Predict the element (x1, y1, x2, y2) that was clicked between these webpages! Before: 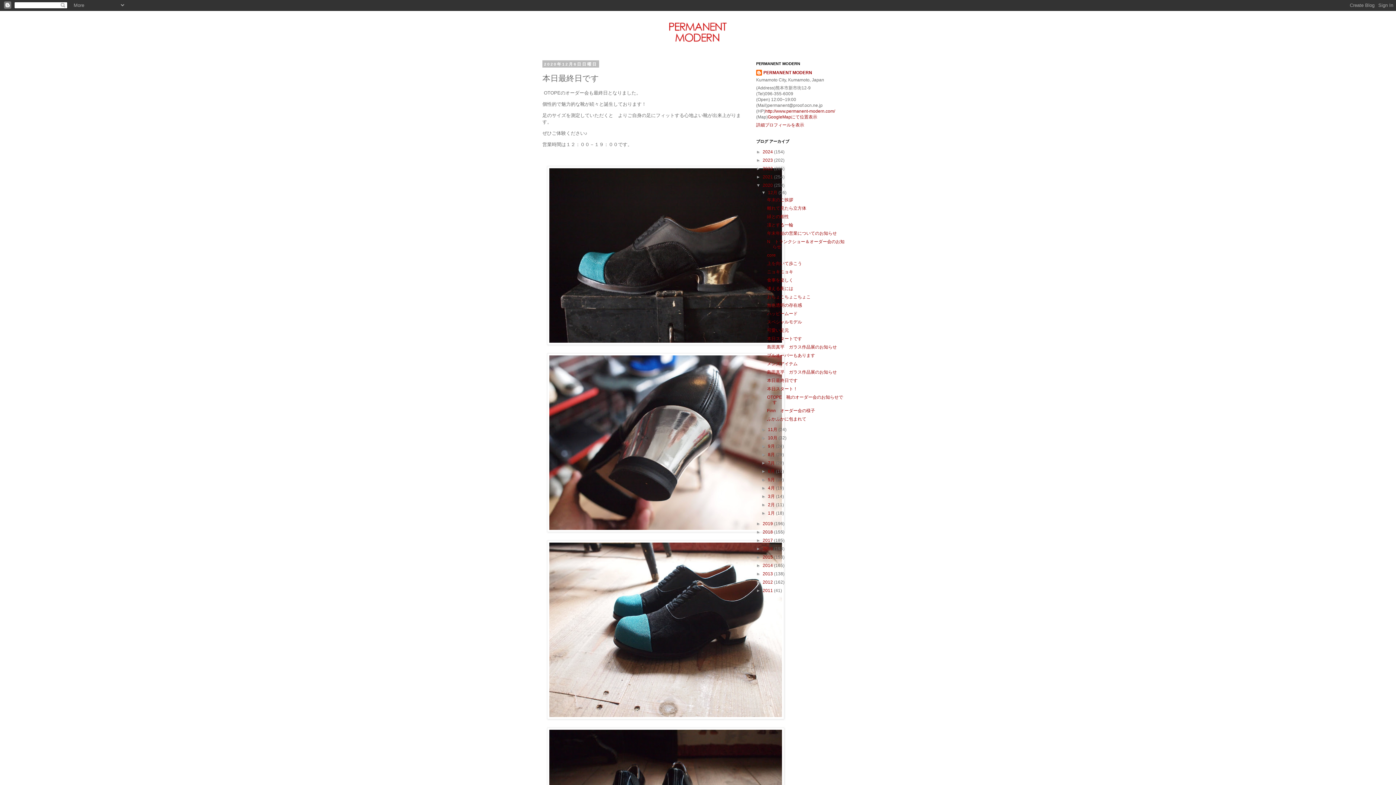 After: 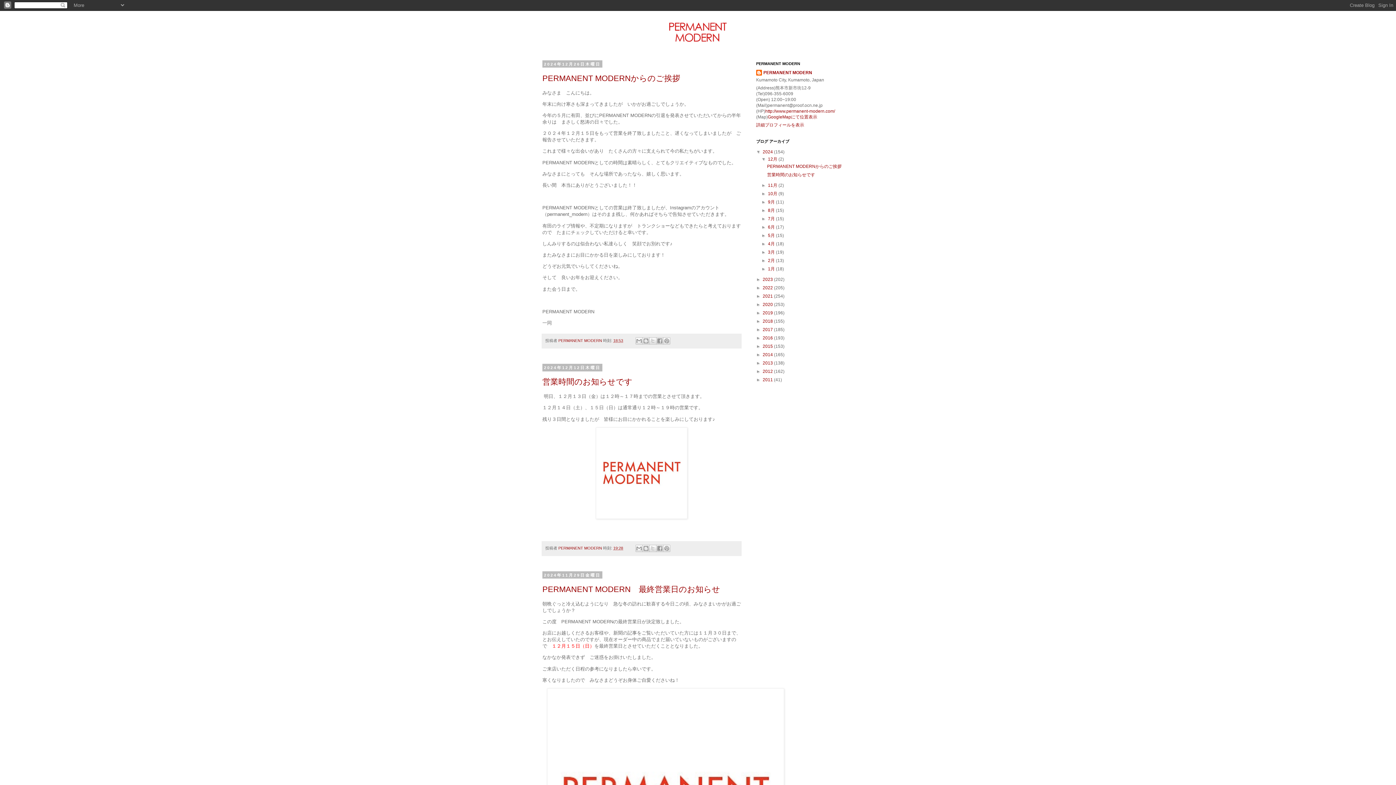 Action: bbox: (655, 14, 740, 48)